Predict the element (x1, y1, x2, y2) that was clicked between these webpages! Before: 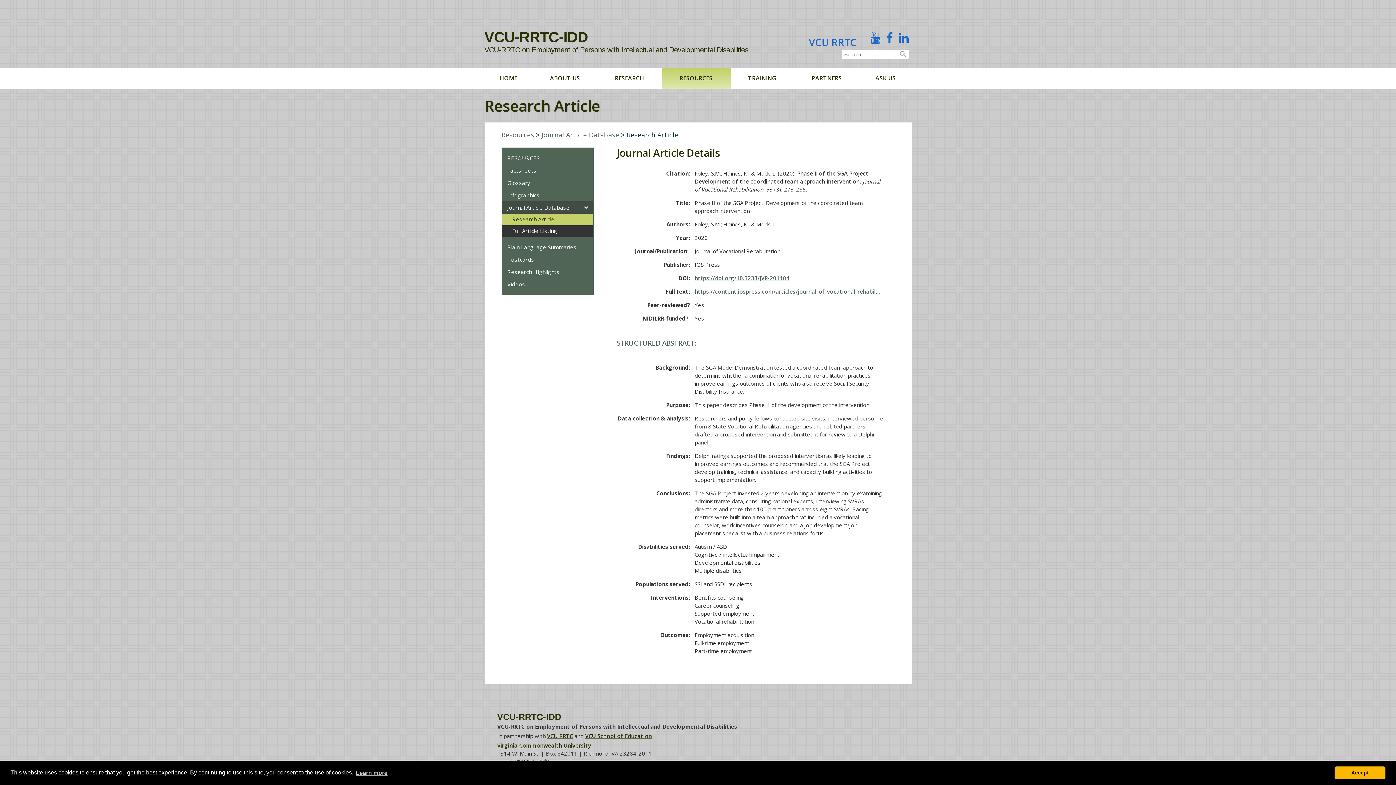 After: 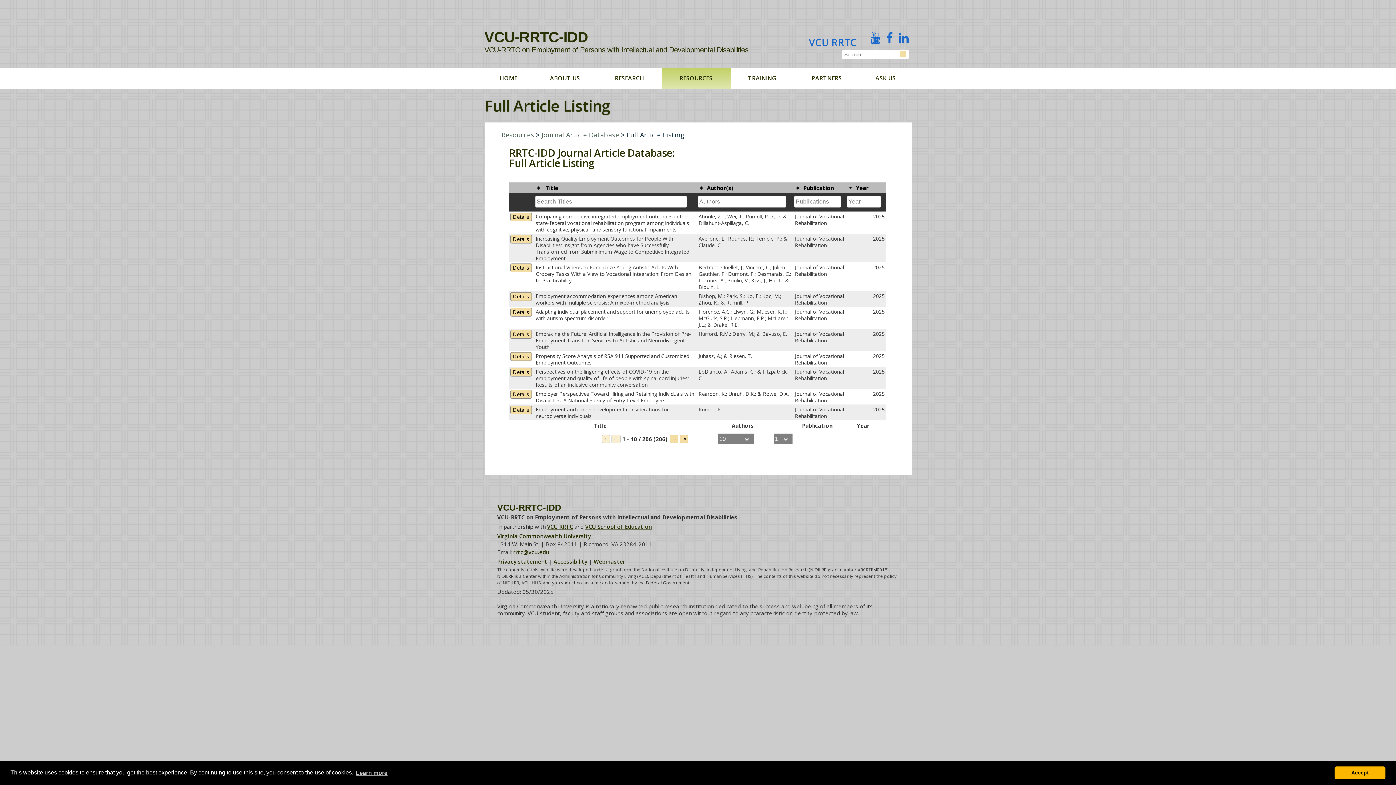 Action: label: Full Article Listing bbox: (502, 225, 593, 237)